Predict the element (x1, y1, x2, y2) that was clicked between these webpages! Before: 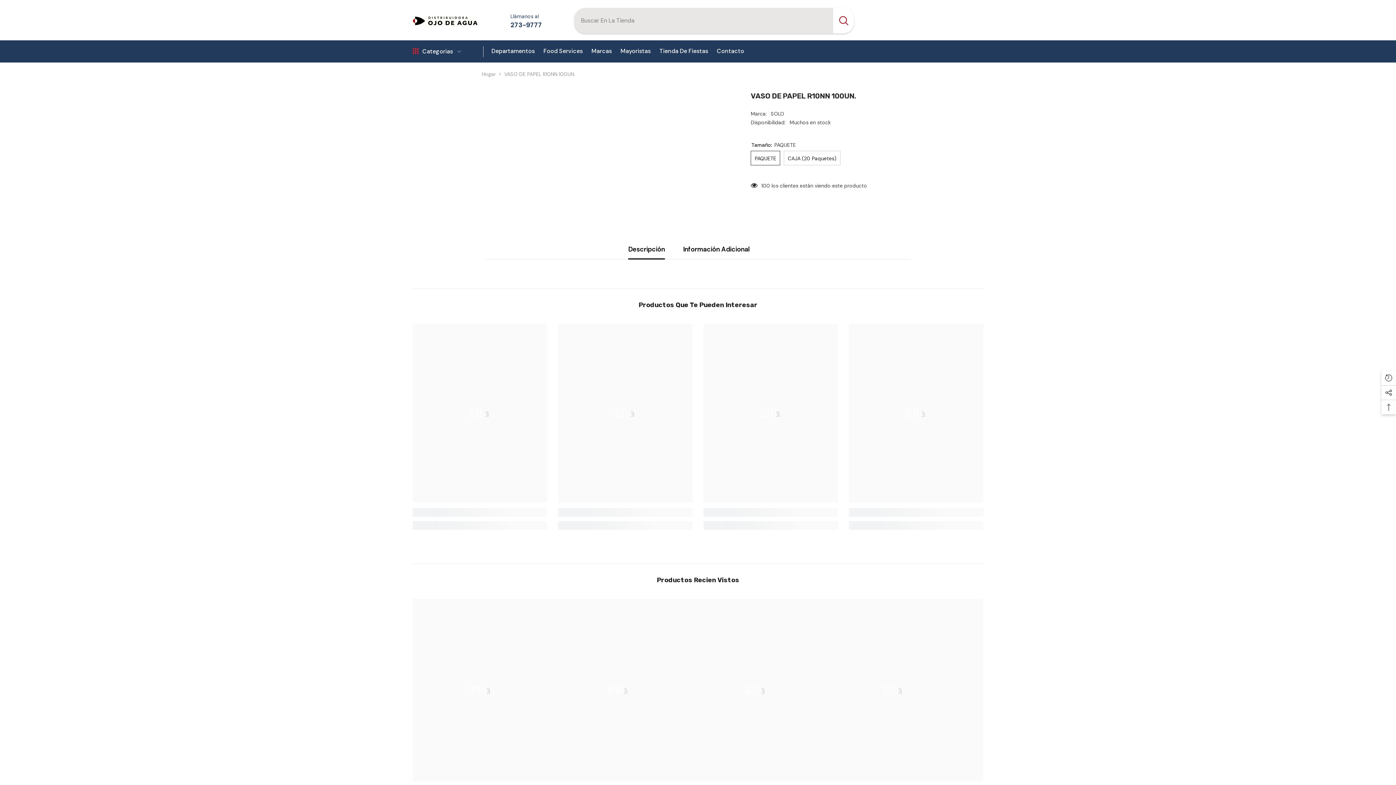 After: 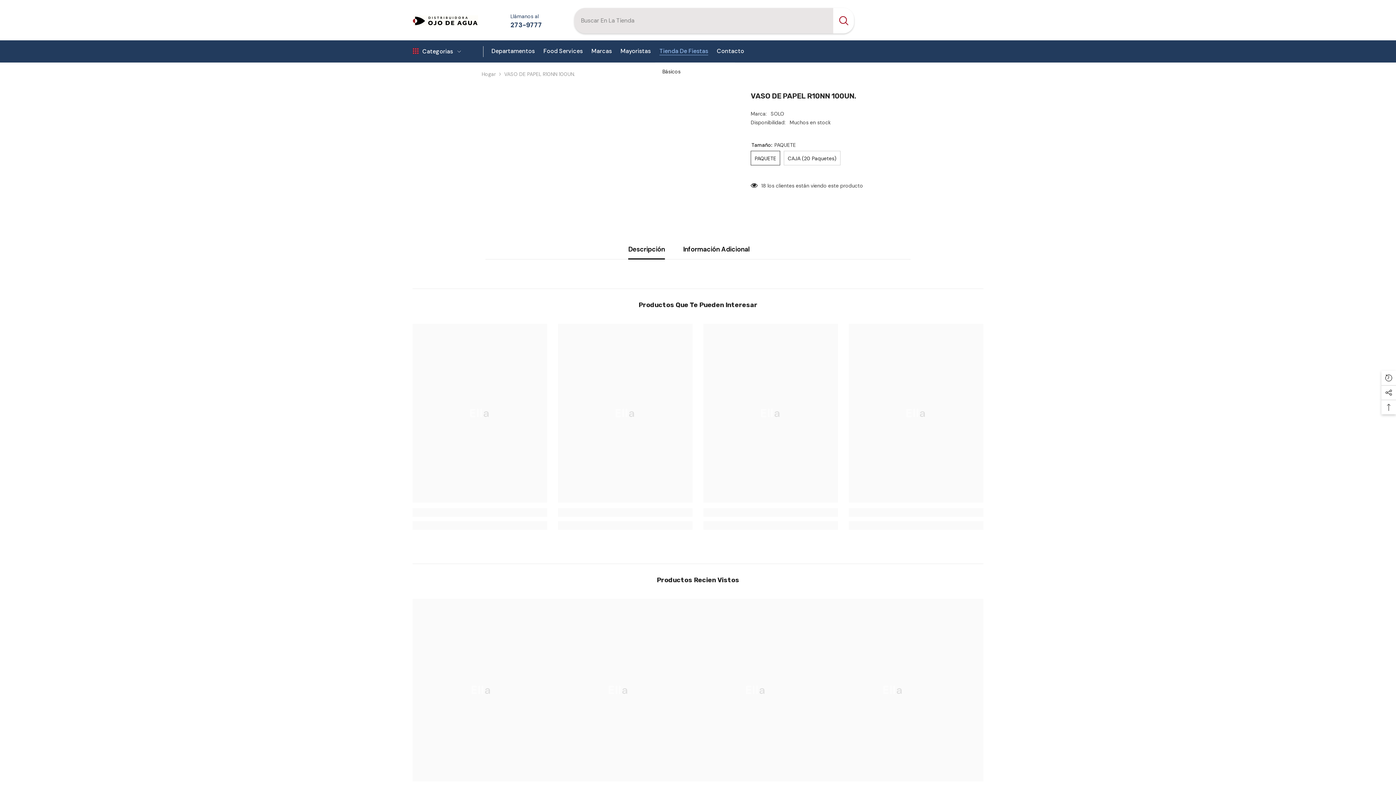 Action: bbox: (655, 46, 712, 62) label: Tienda De Fiestas